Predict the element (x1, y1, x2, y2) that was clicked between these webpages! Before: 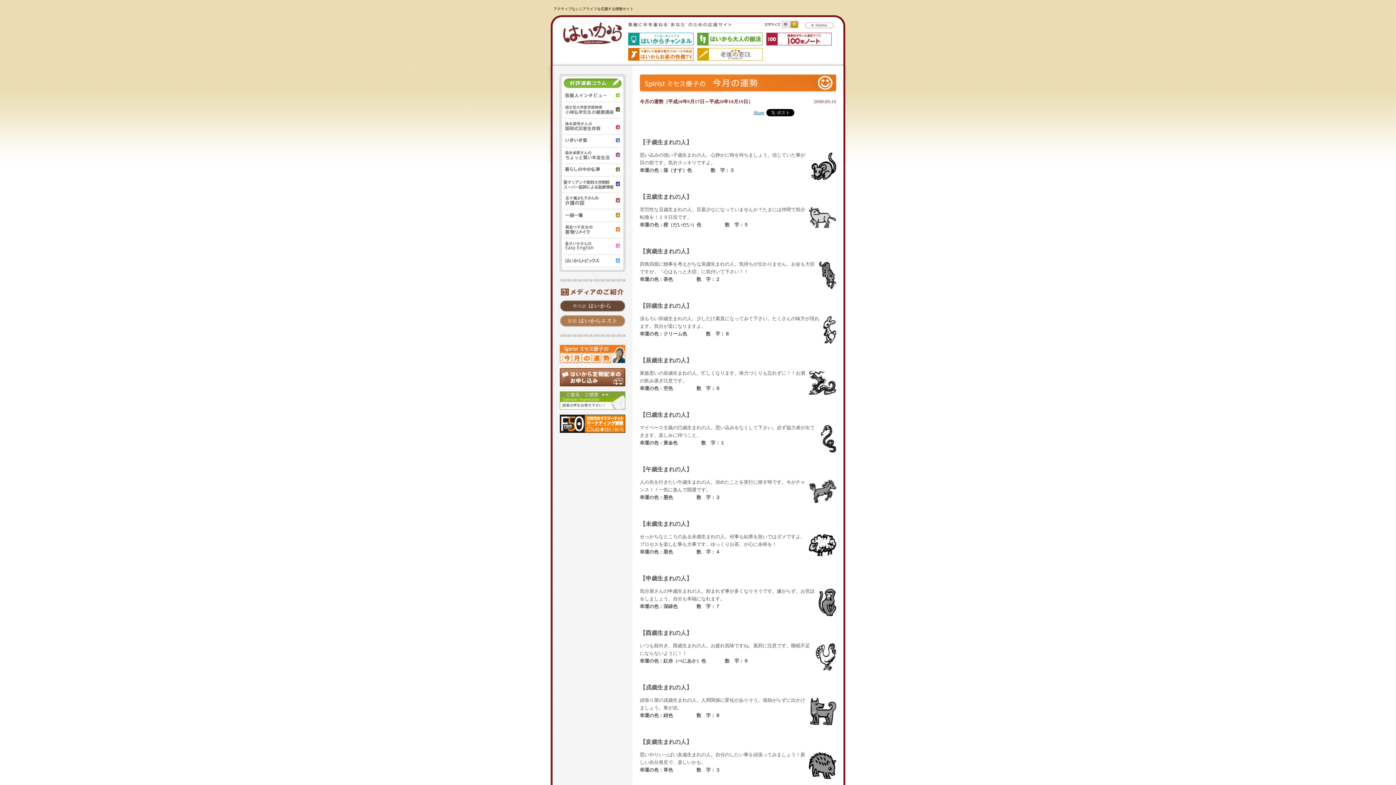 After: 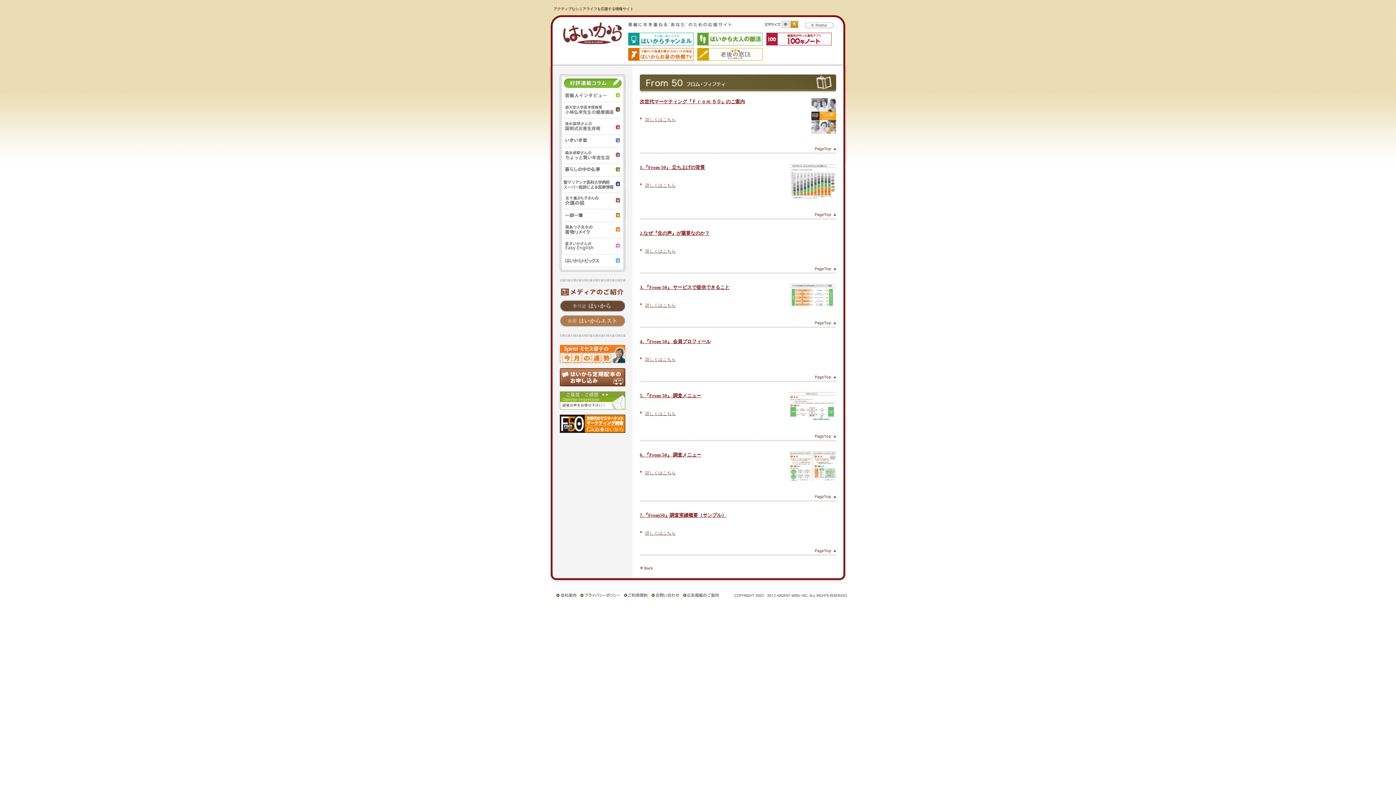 Action: bbox: (560, 428, 625, 434)